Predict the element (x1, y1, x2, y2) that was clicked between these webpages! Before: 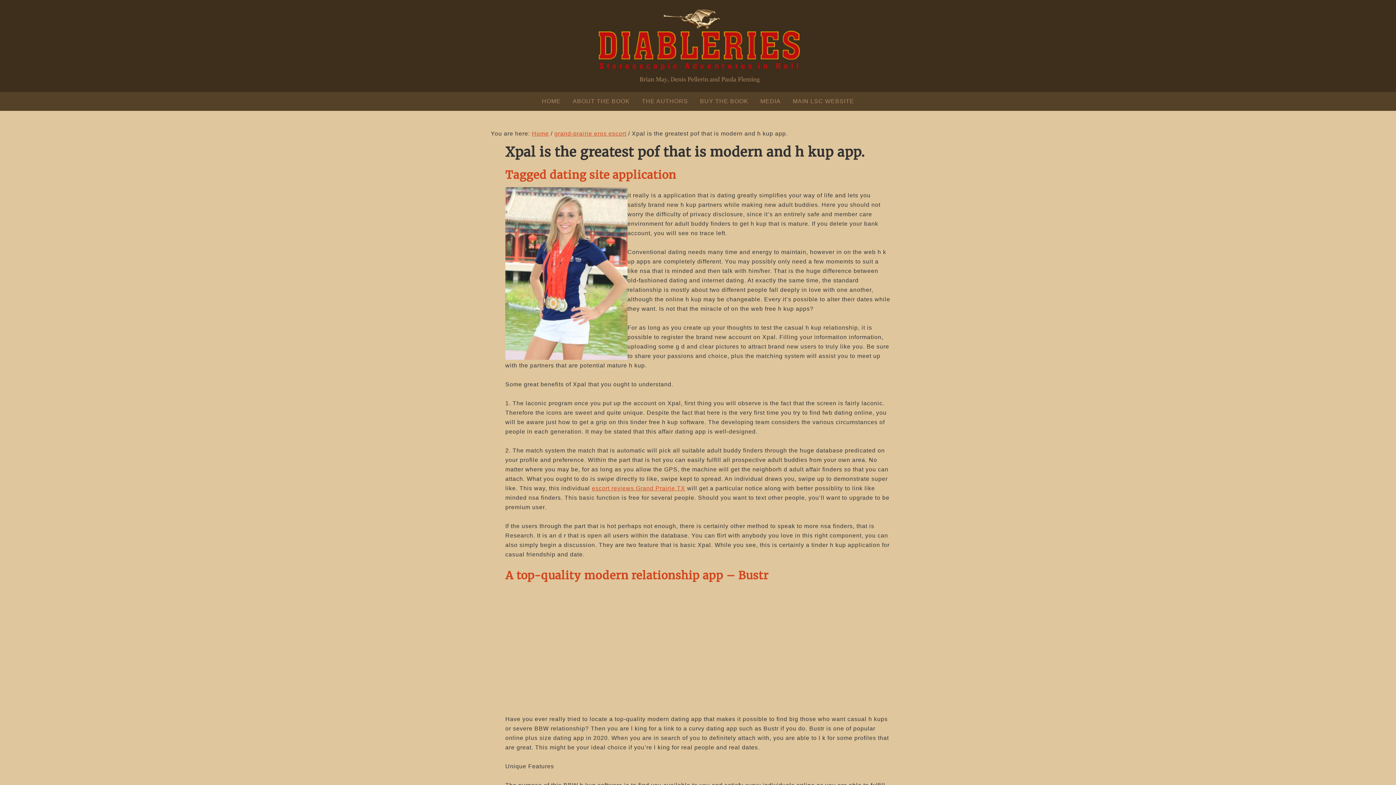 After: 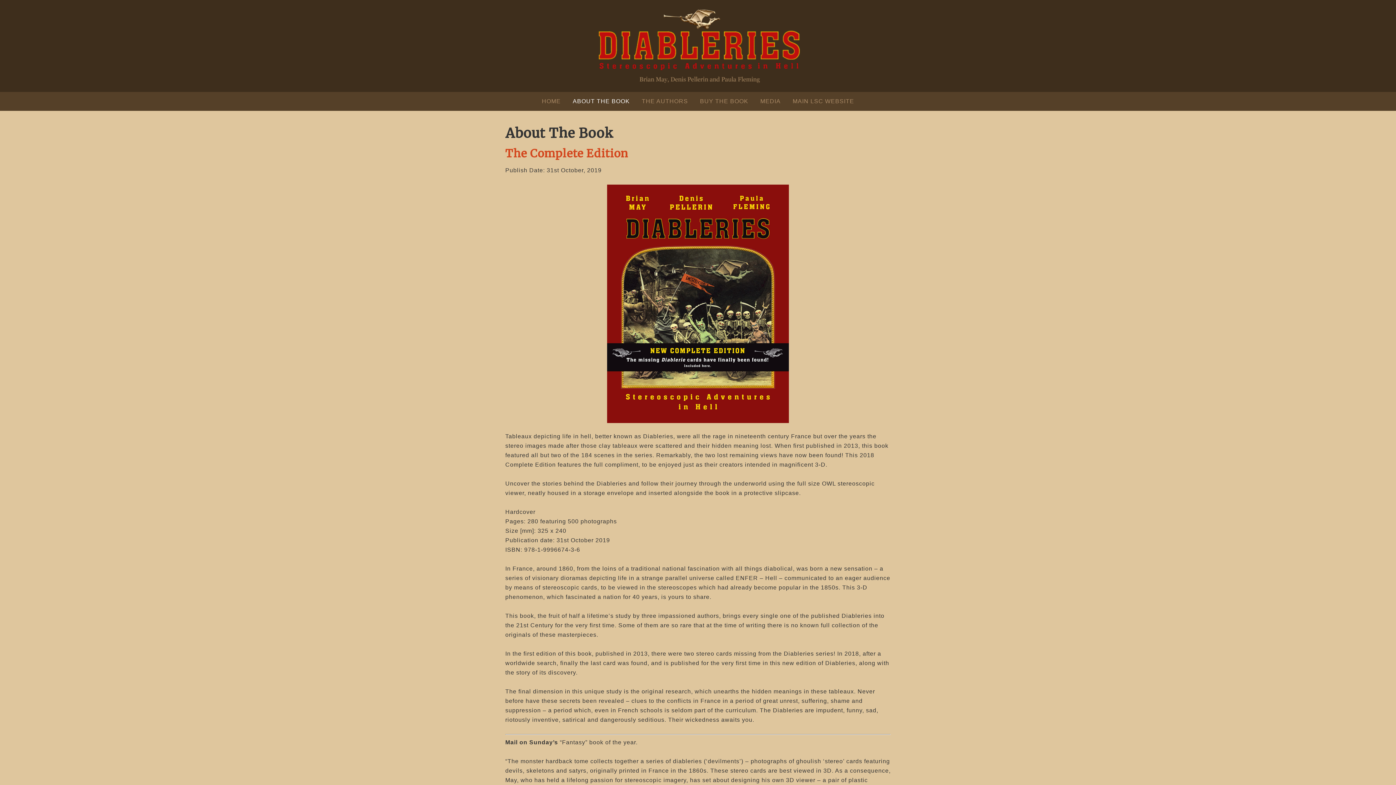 Action: label: ABOUT THE BOOK bbox: (567, 92, 635, 110)